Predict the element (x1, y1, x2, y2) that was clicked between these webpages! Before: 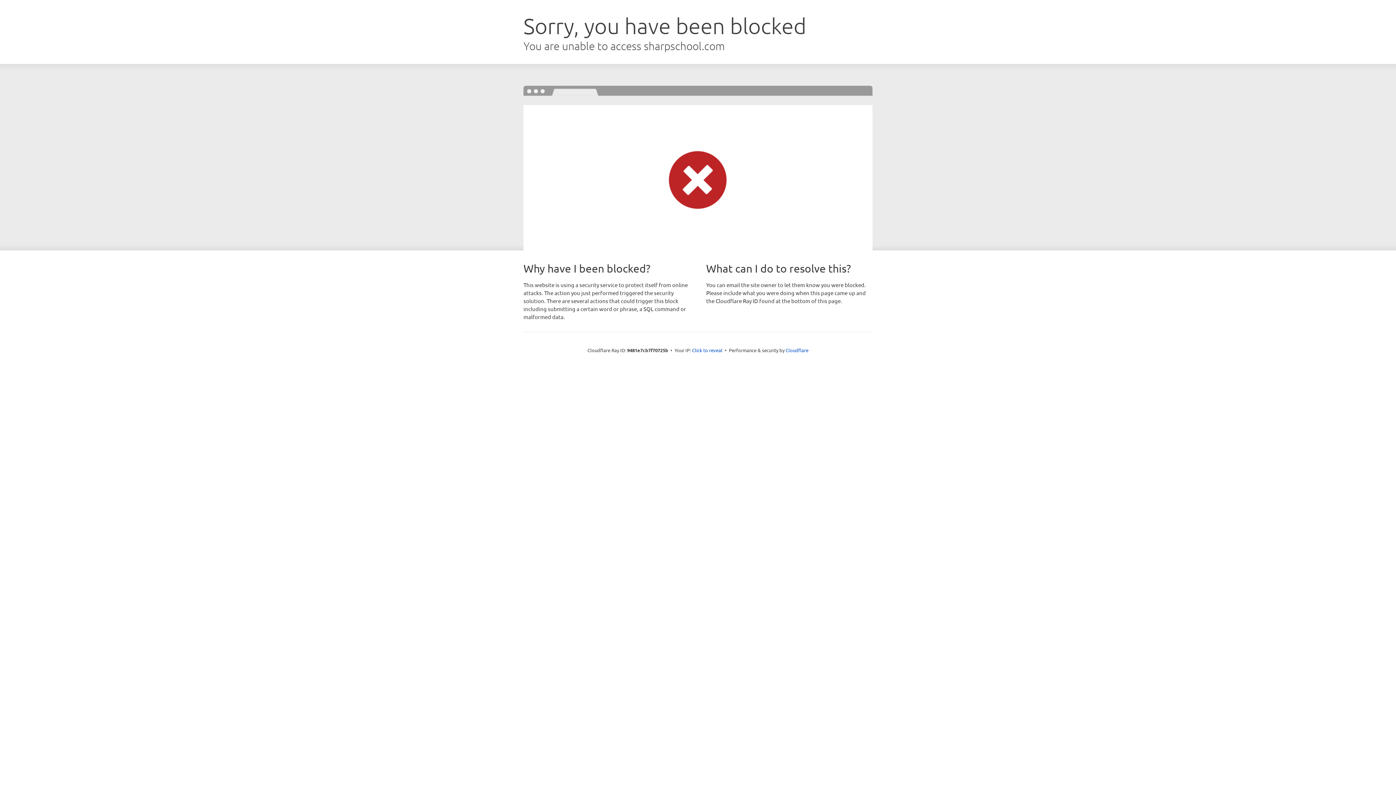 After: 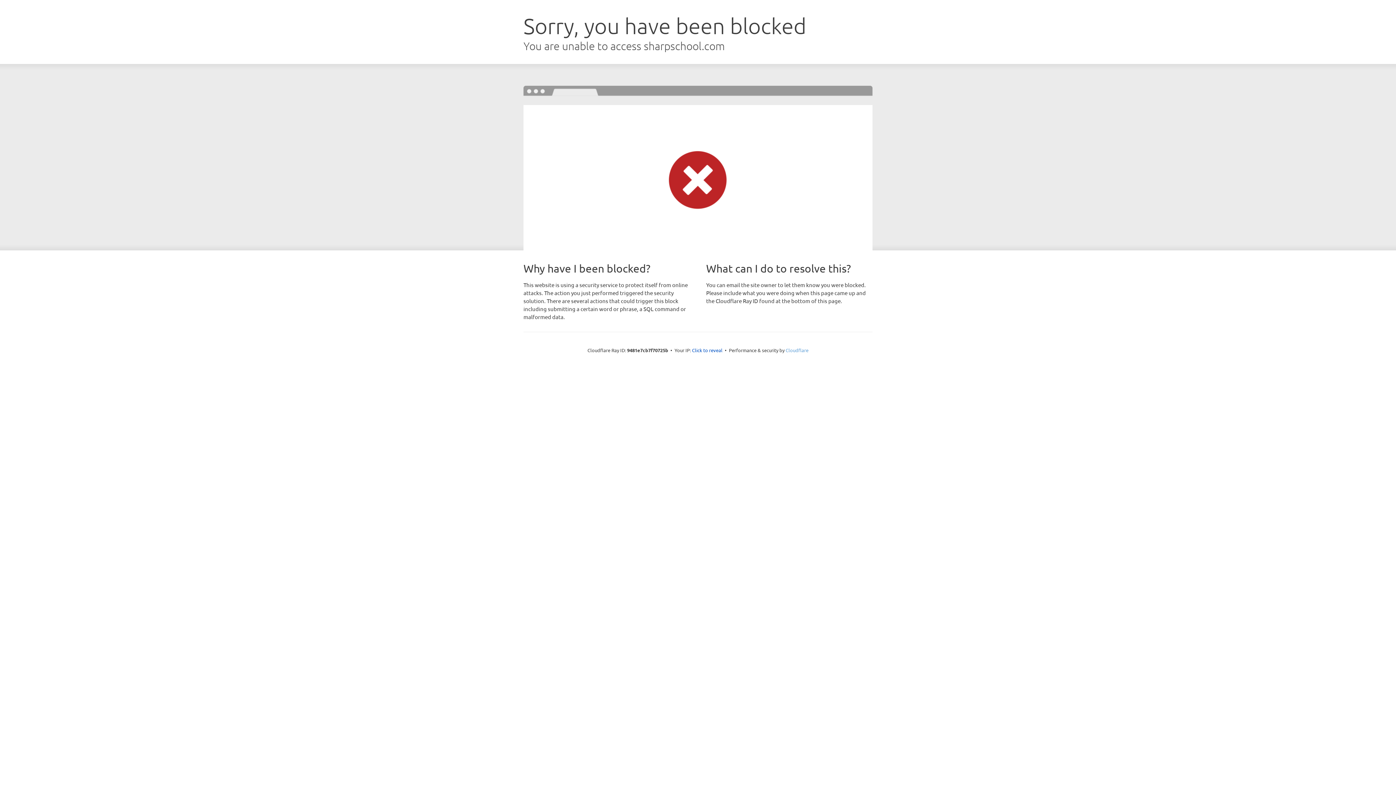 Action: bbox: (785, 347, 808, 353) label: Cloudflare